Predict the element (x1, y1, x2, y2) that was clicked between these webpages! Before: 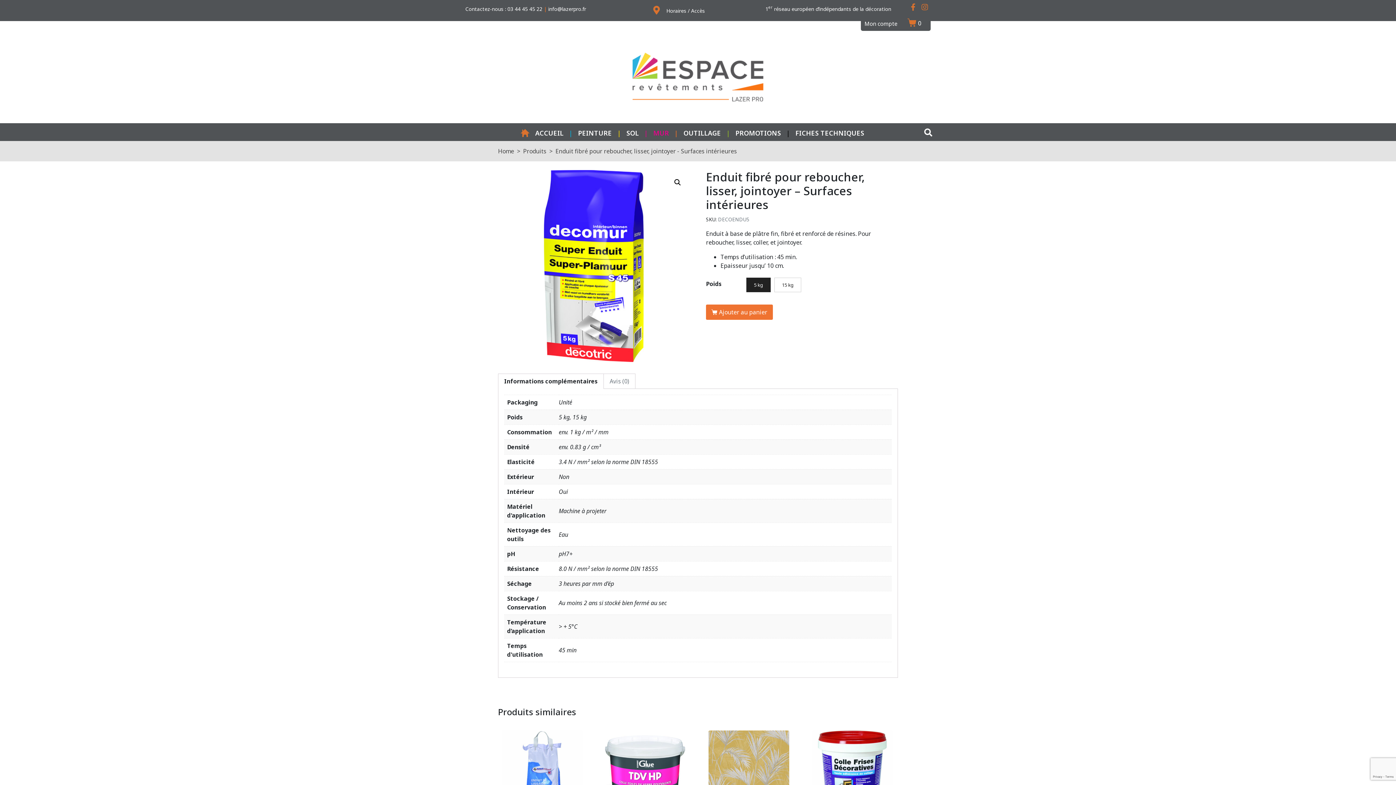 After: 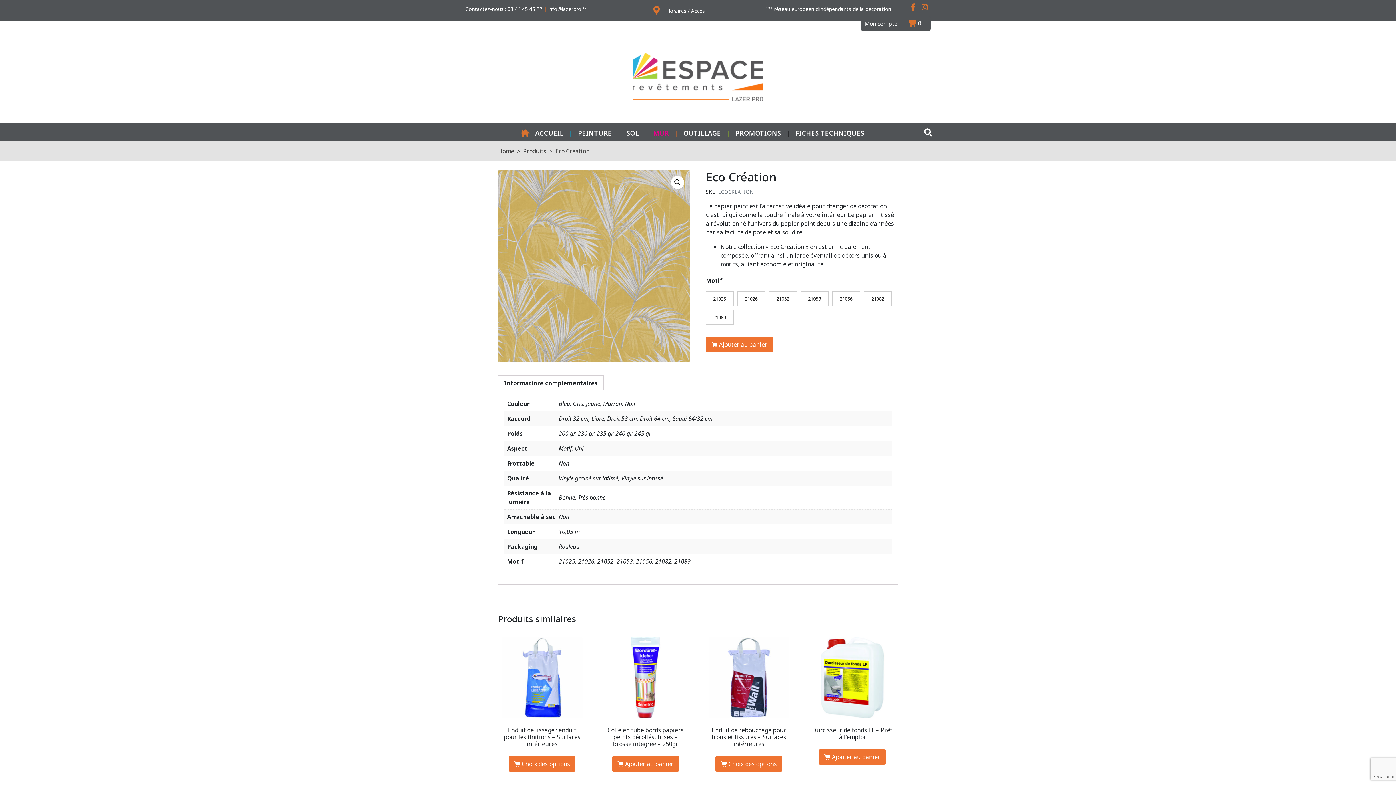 Action: label: Eco Création bbox: (708, 731, 789, 837)